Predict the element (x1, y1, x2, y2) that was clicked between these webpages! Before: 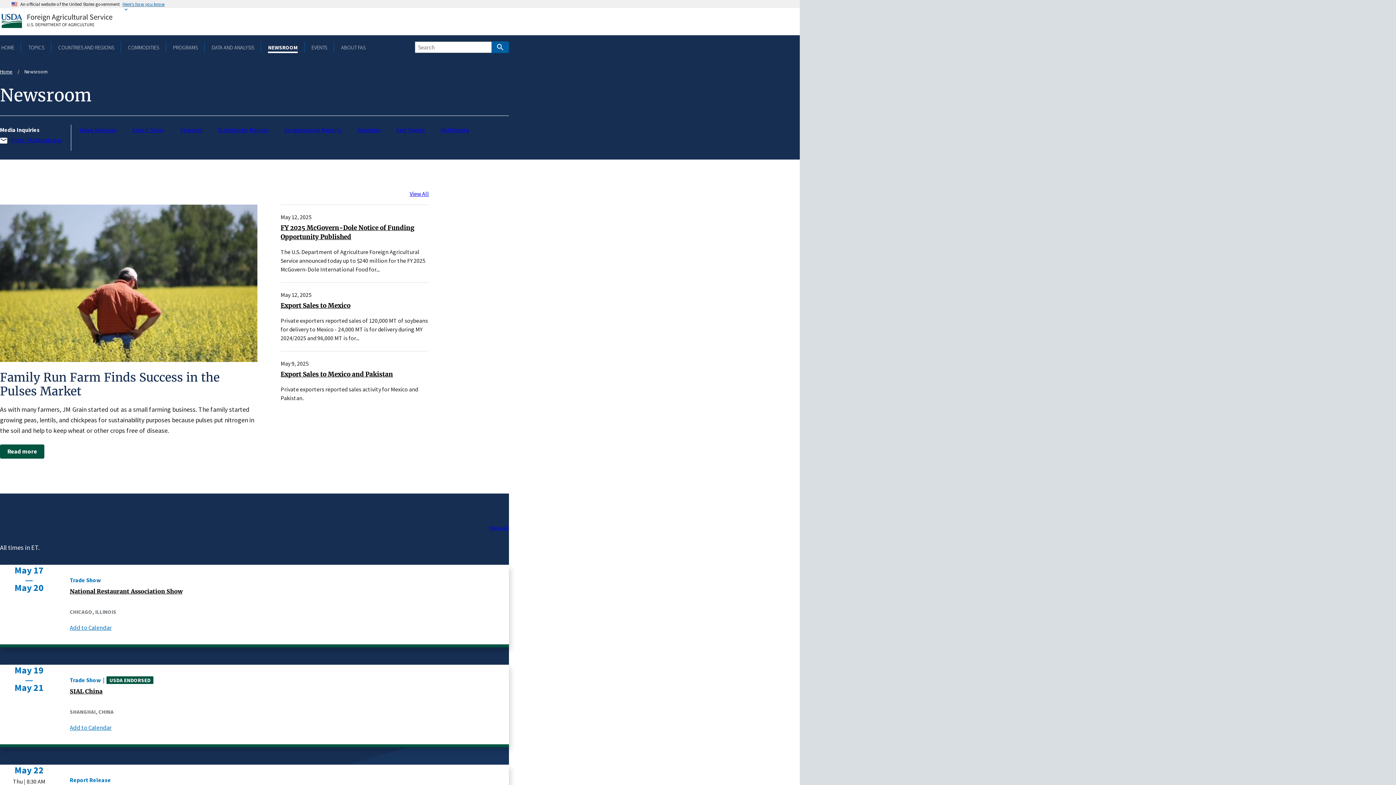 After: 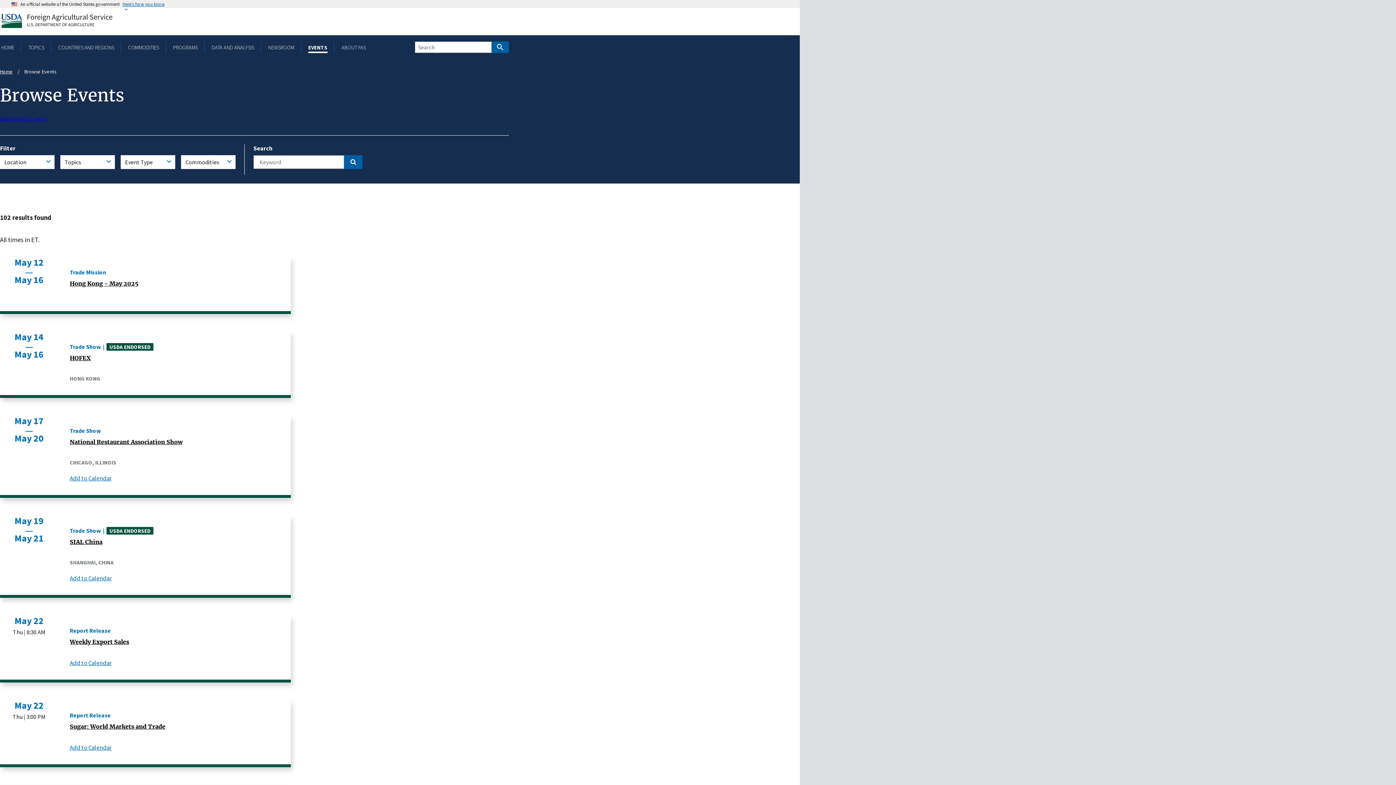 Action: label: View All bbox: (489, 524, 509, 531)